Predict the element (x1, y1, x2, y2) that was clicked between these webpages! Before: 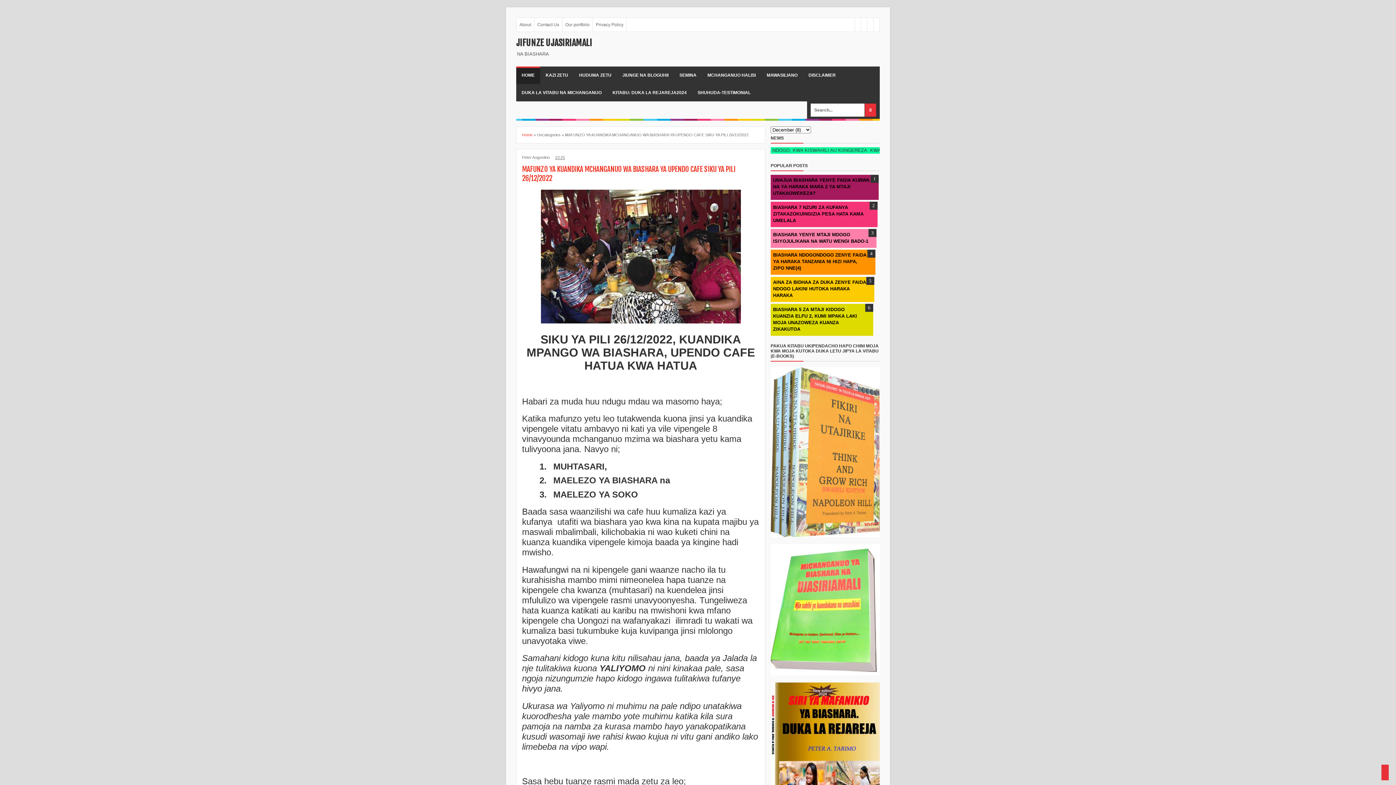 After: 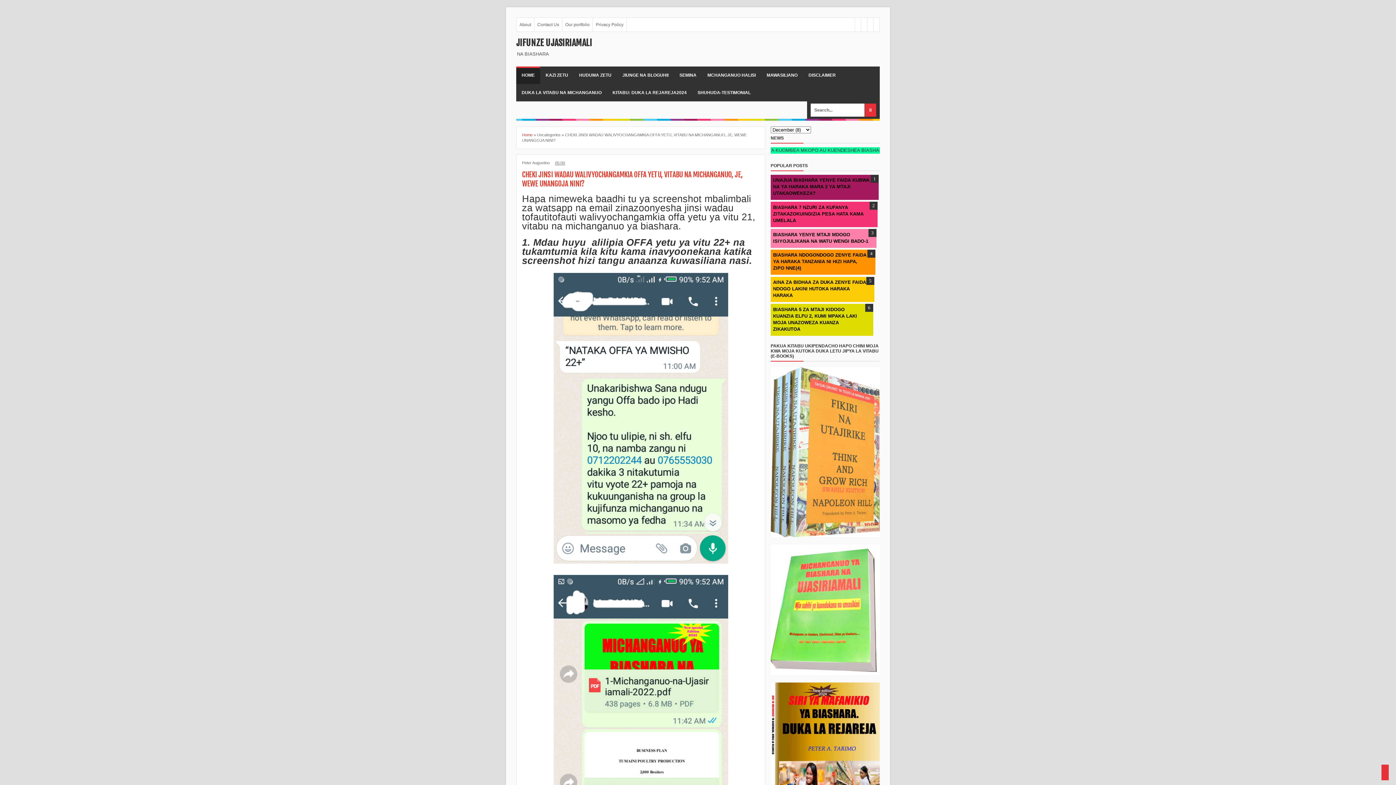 Action: bbox: (692, 83, 756, 101) label: SHUHUDA-TESTIMONIAL